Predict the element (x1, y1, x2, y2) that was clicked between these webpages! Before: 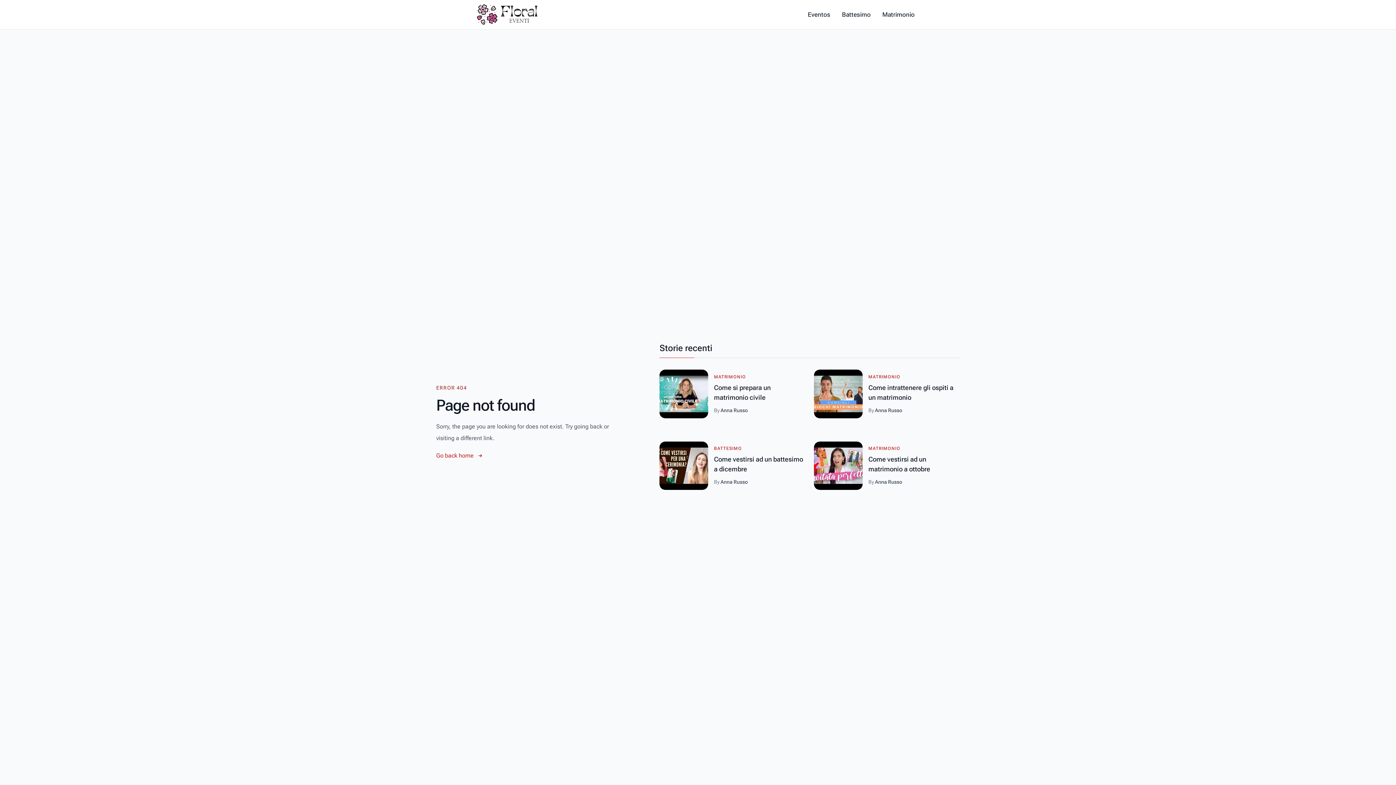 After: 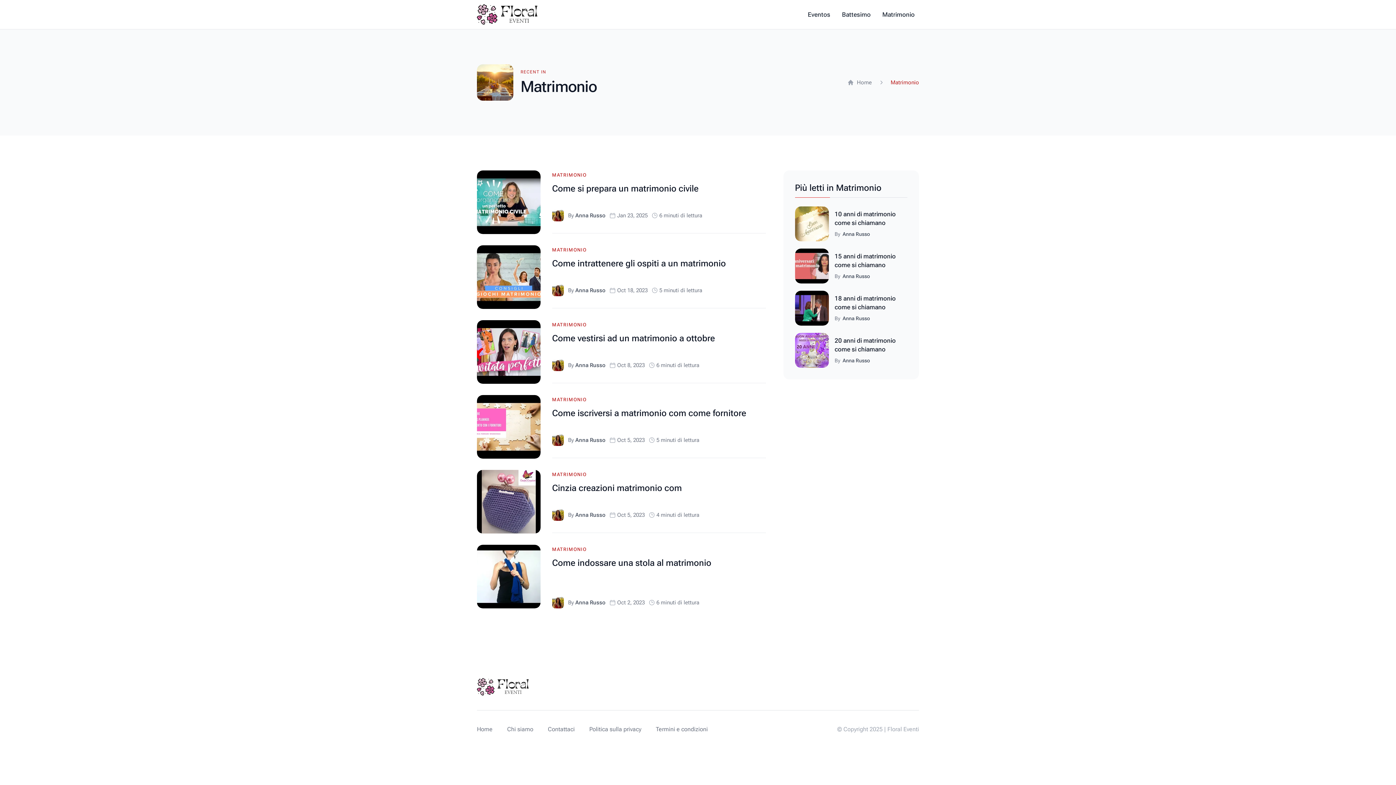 Action: label: MATRIMONIO bbox: (868, 445, 960, 451)